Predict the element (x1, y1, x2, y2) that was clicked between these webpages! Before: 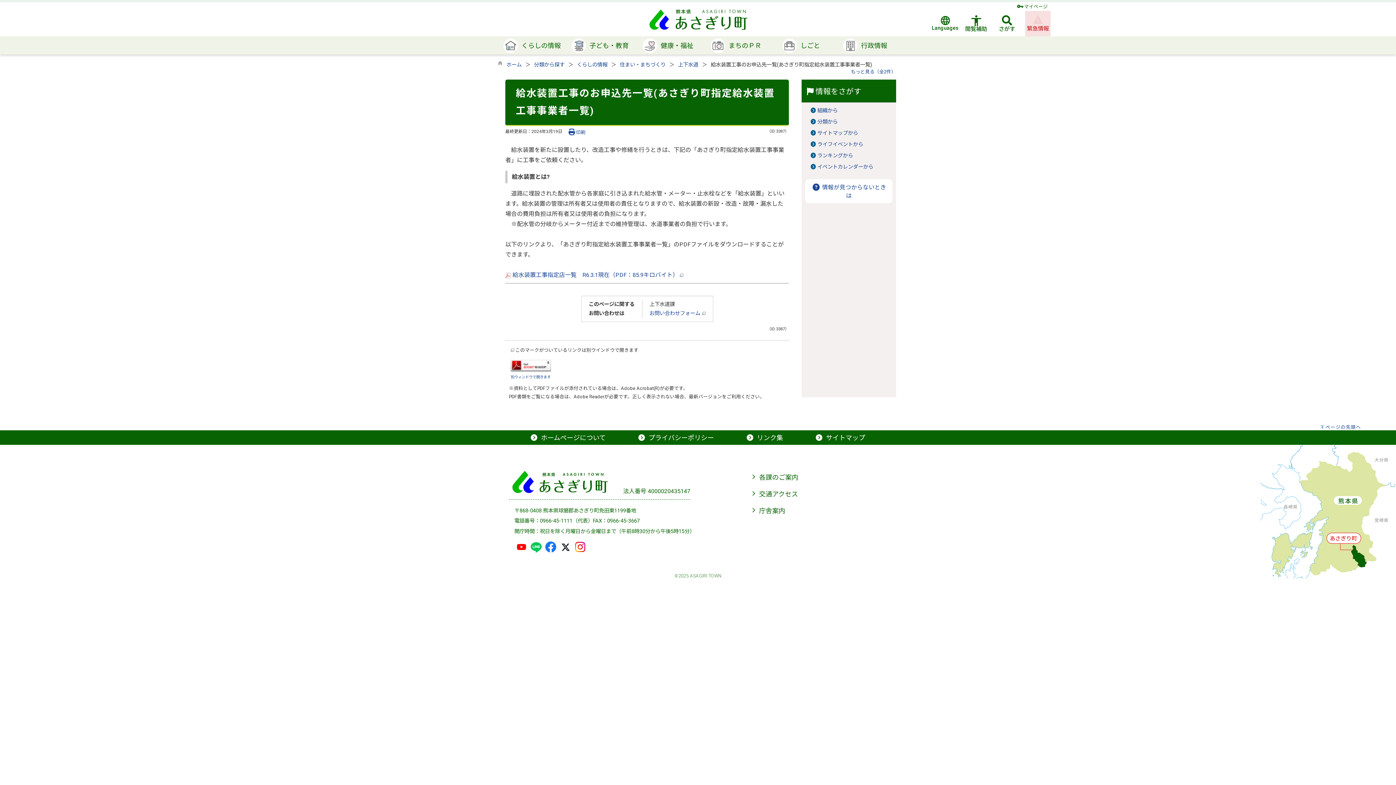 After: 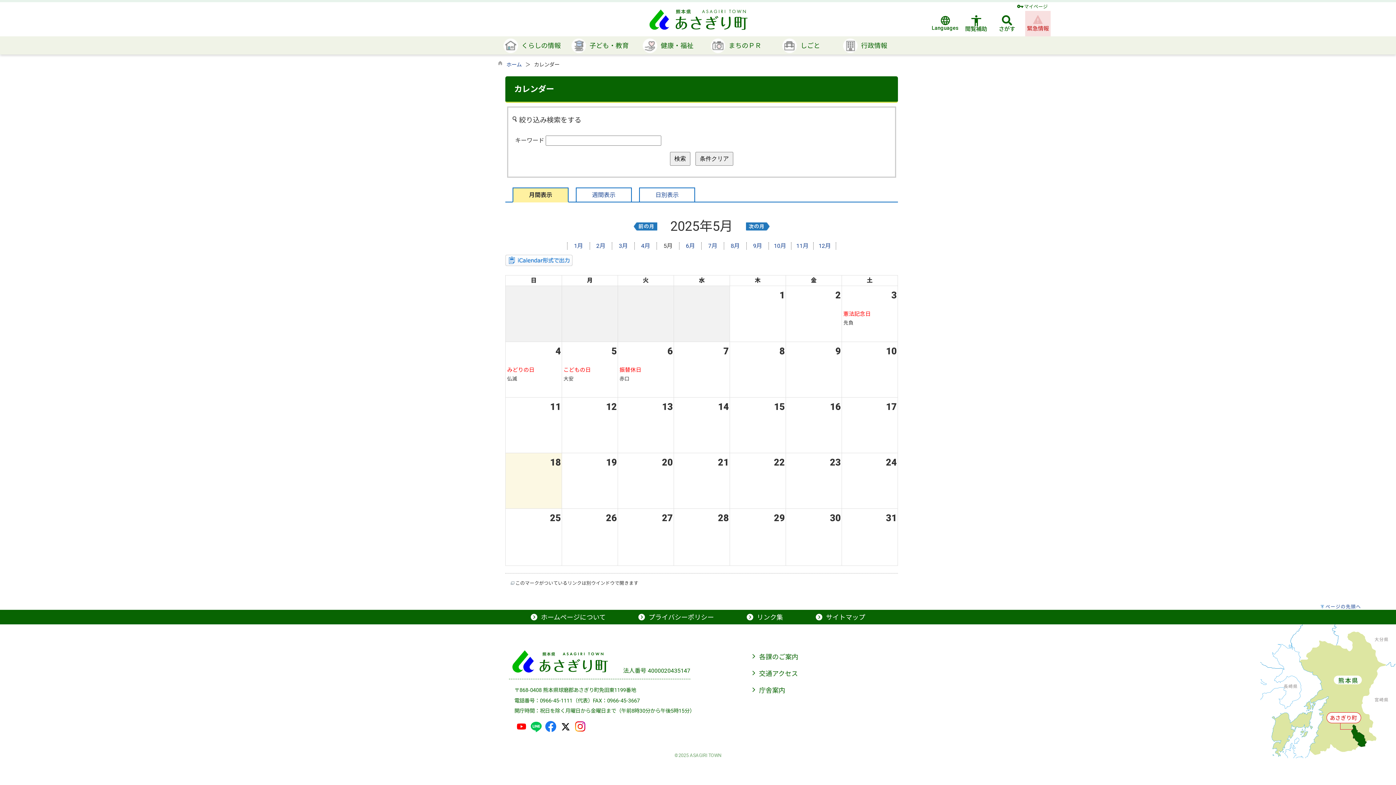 Action: bbox: (817, 164, 873, 170) label: イベントカレンダーから